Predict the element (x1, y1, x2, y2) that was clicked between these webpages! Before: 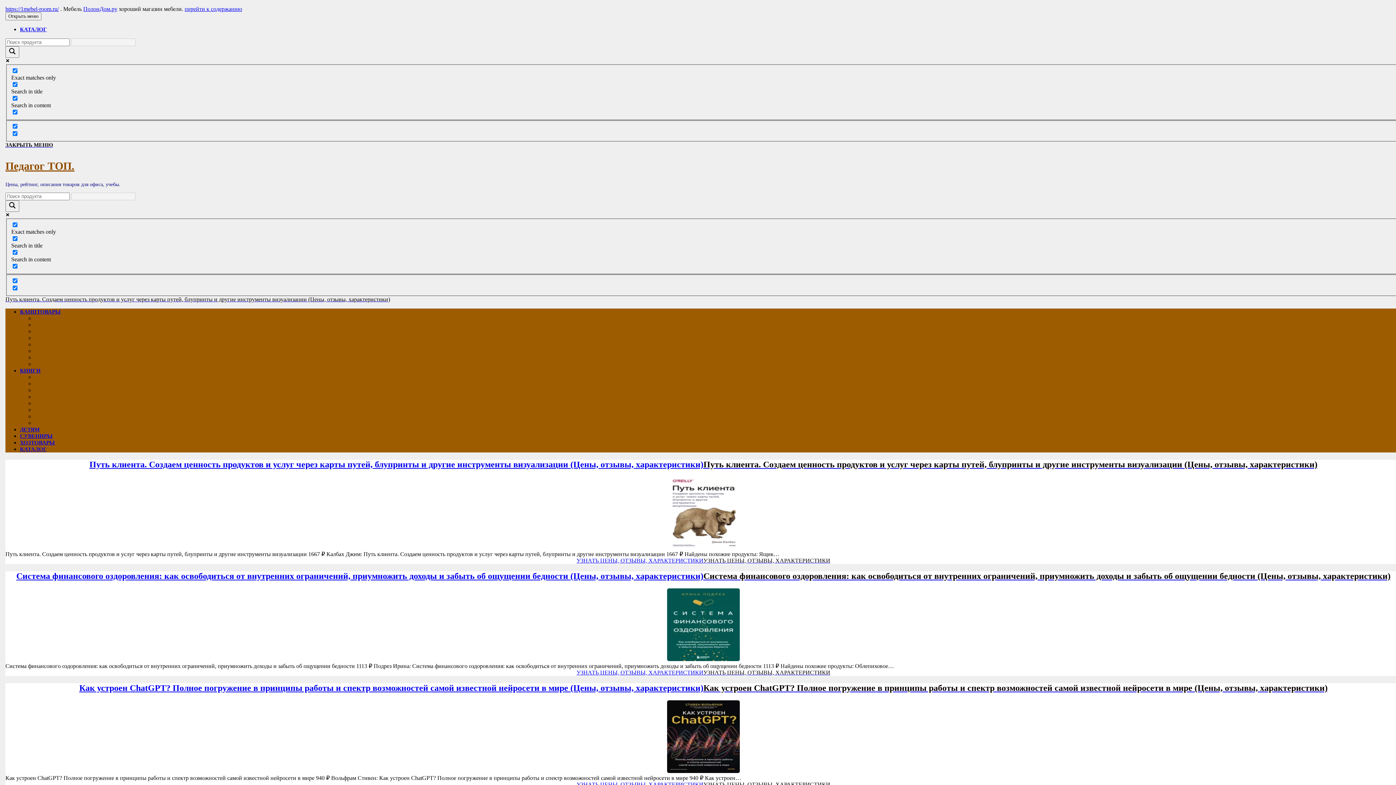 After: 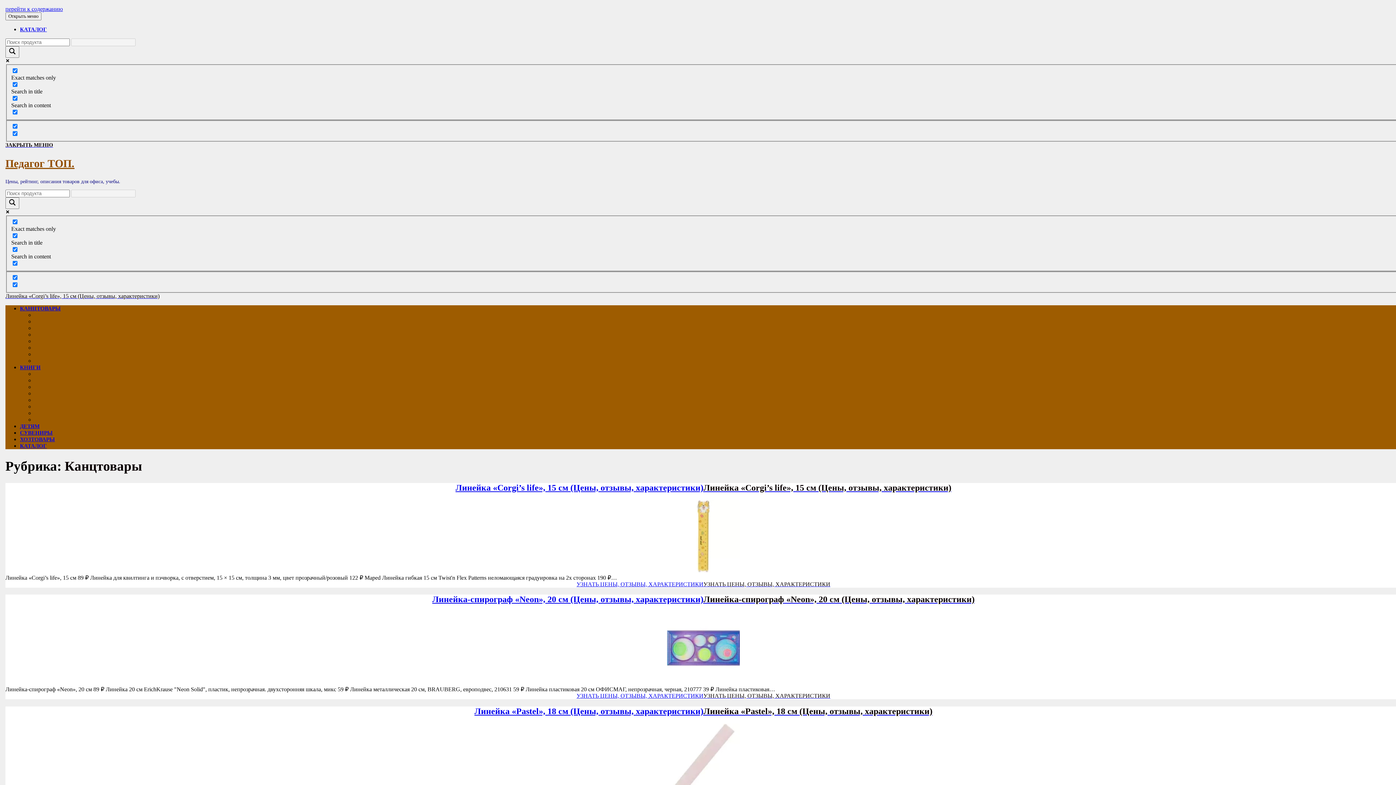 Action: bbox: (20, 308, 60, 314) label: КАНЦТОВАРЫ